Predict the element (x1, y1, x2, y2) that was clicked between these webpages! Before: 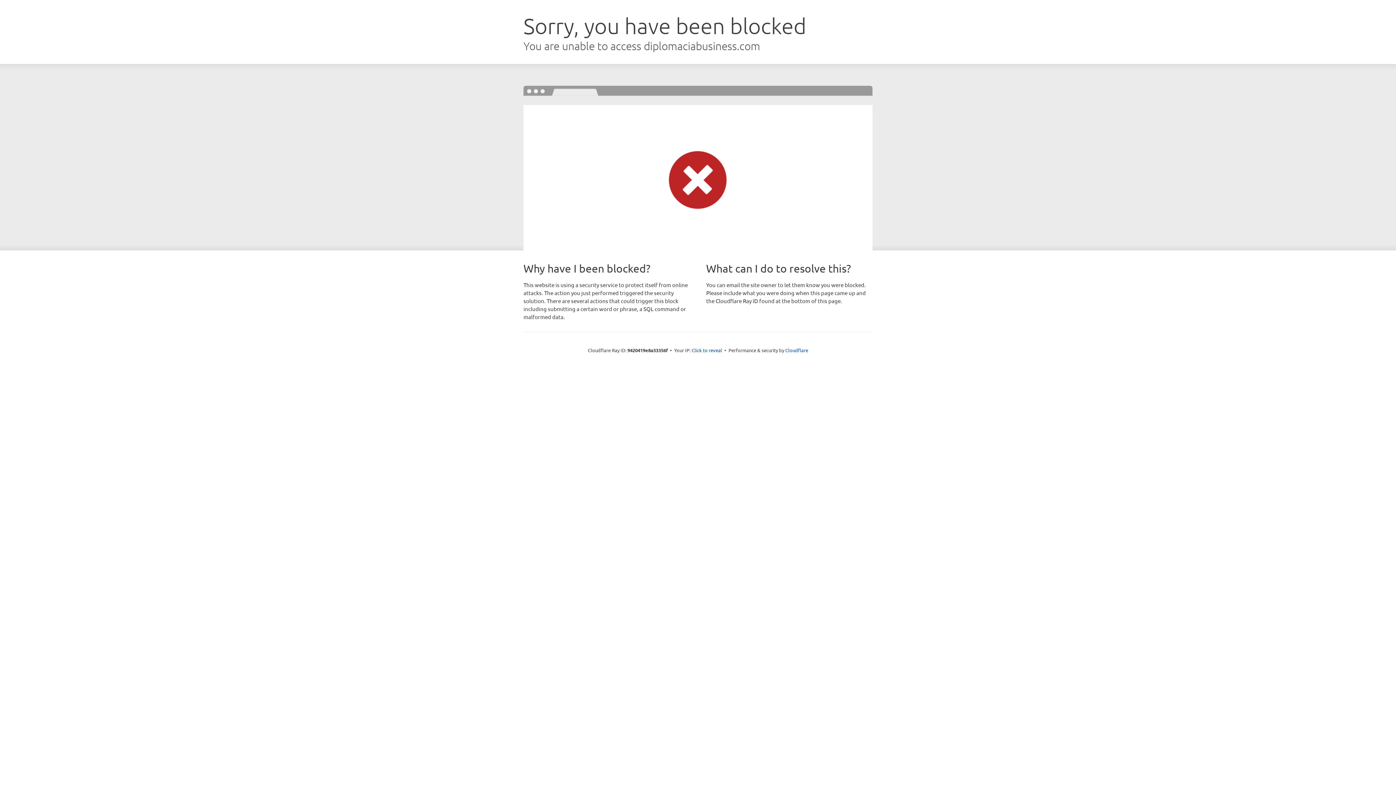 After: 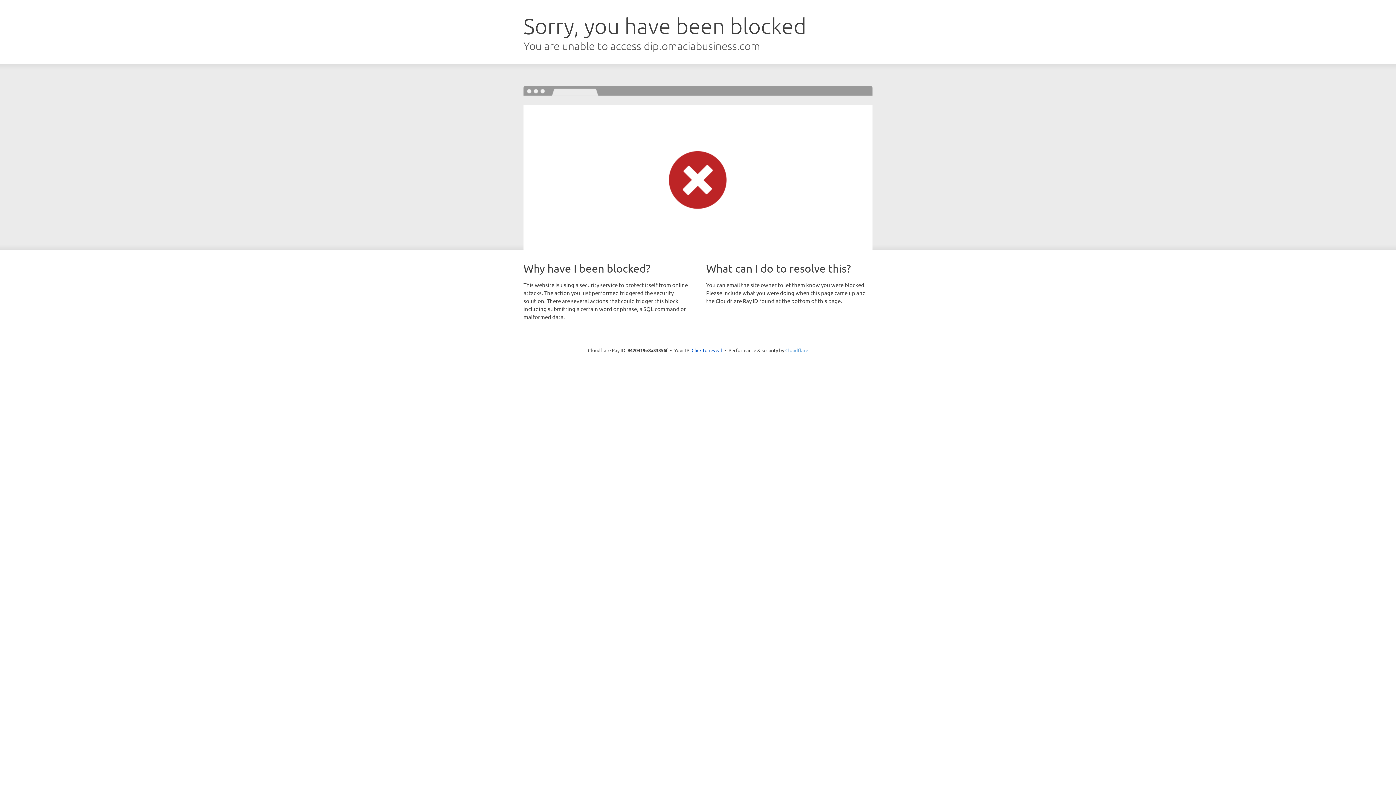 Action: bbox: (785, 347, 808, 353) label: Cloudflare